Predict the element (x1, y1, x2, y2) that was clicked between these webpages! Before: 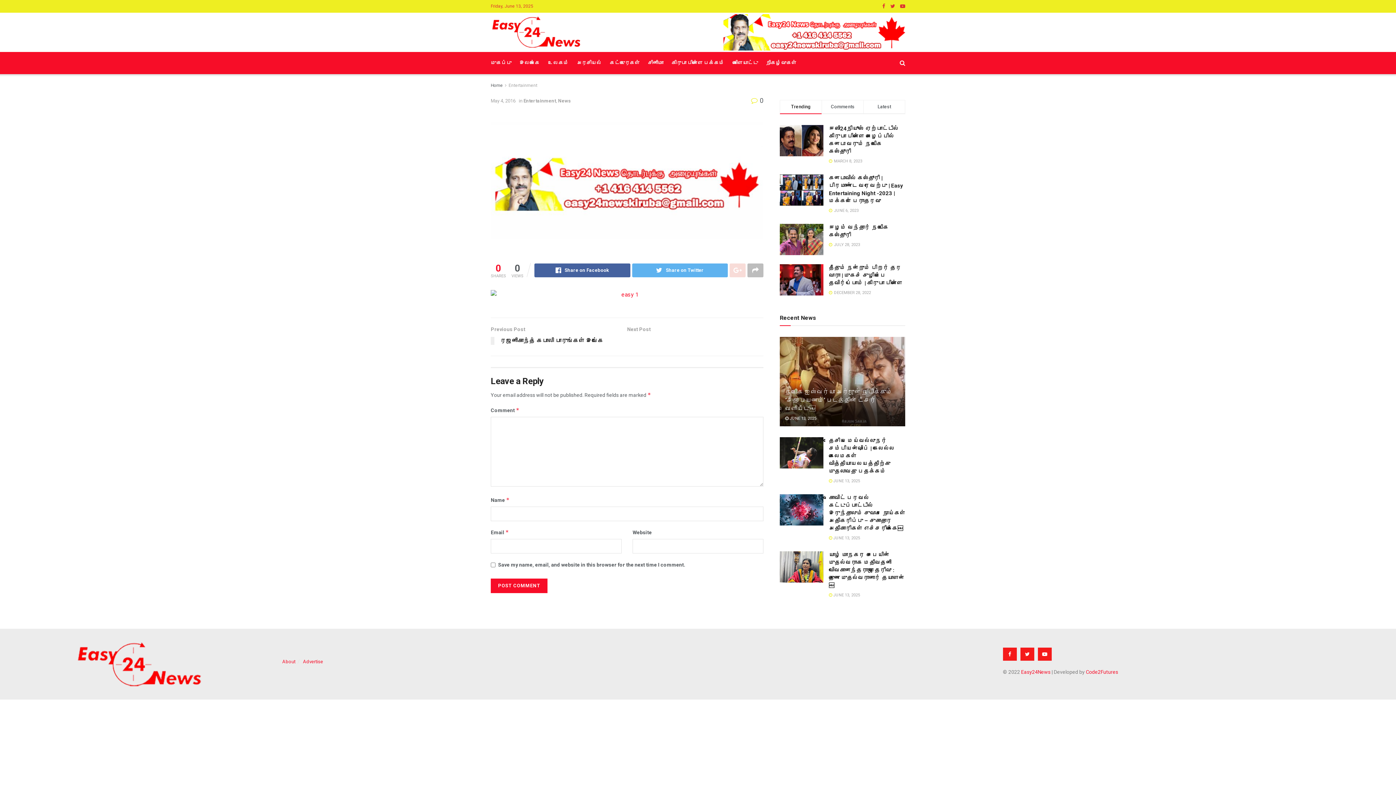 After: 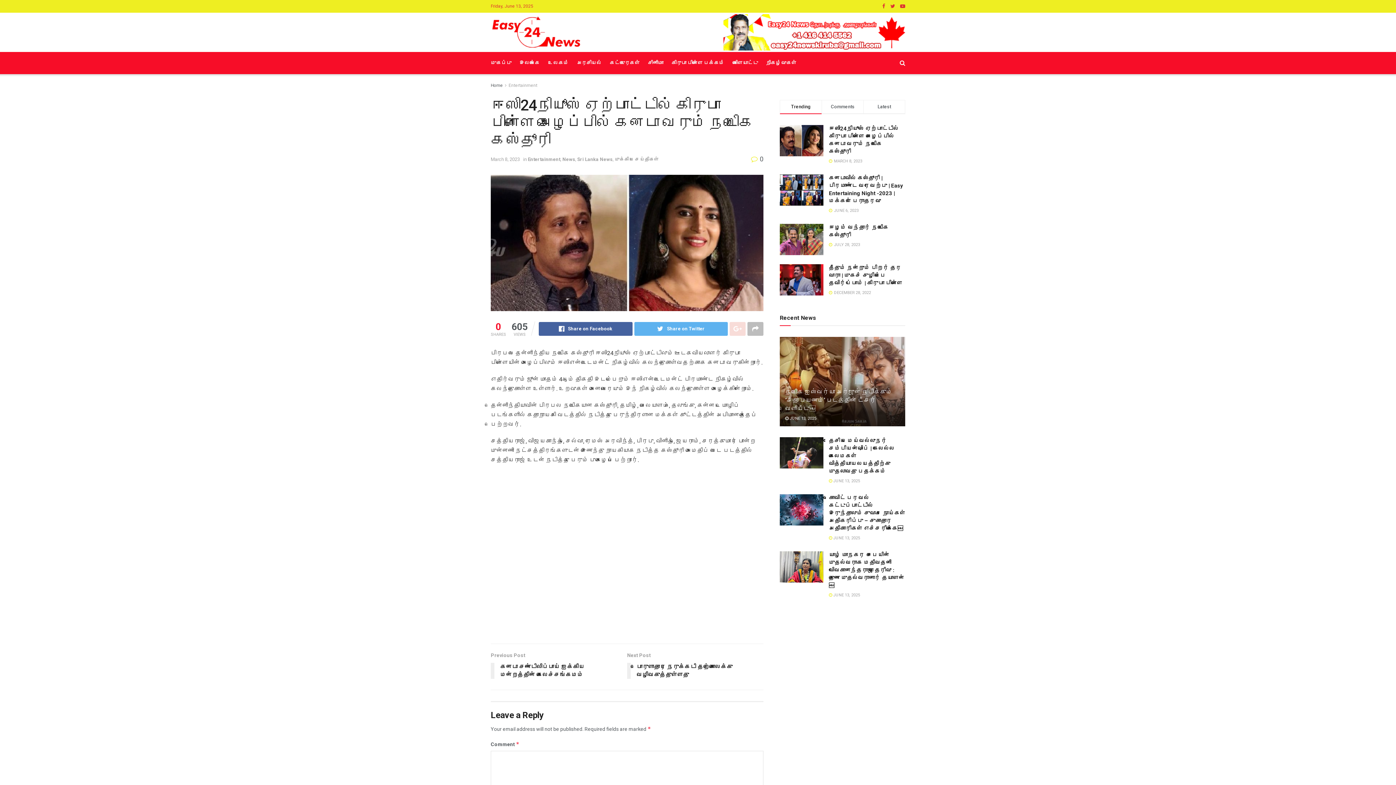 Action: bbox: (780, 125, 823, 156)